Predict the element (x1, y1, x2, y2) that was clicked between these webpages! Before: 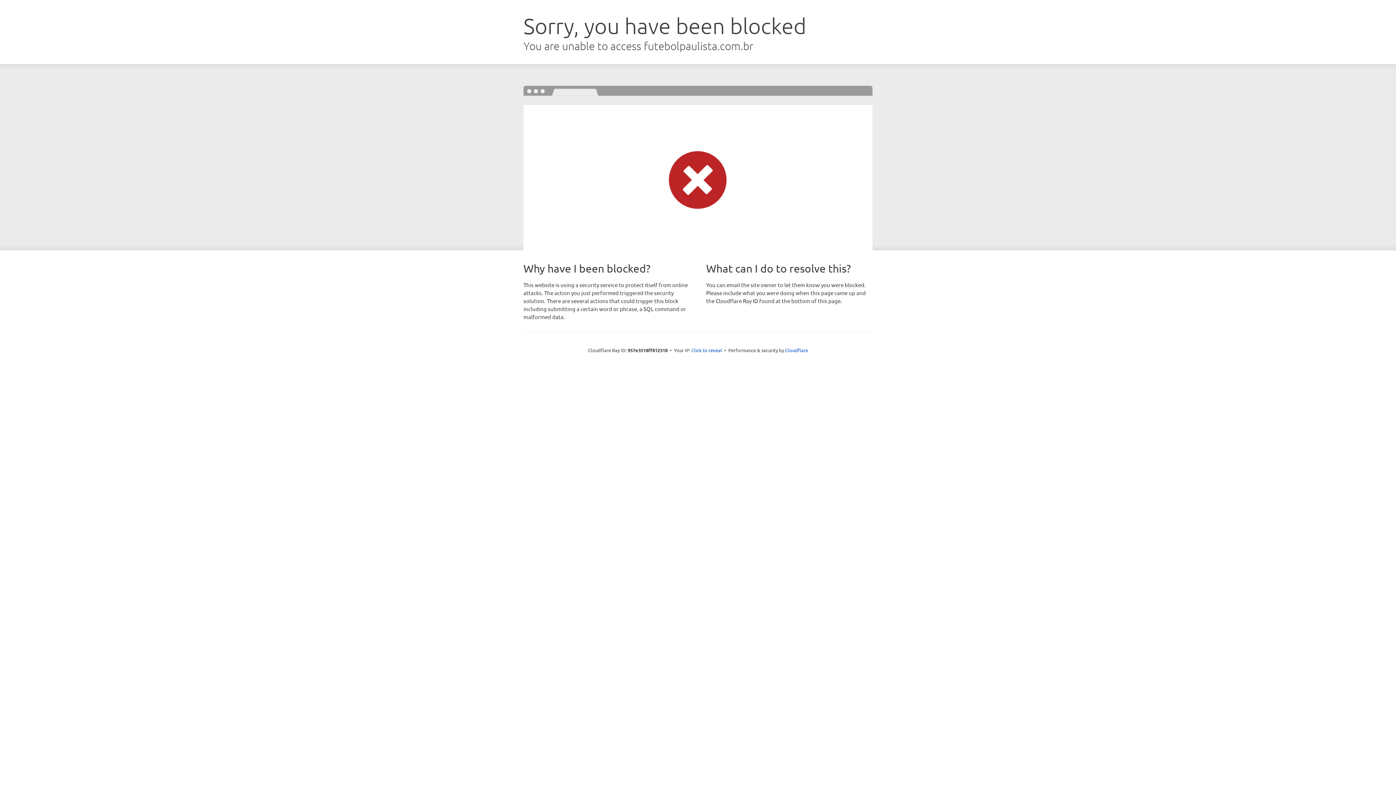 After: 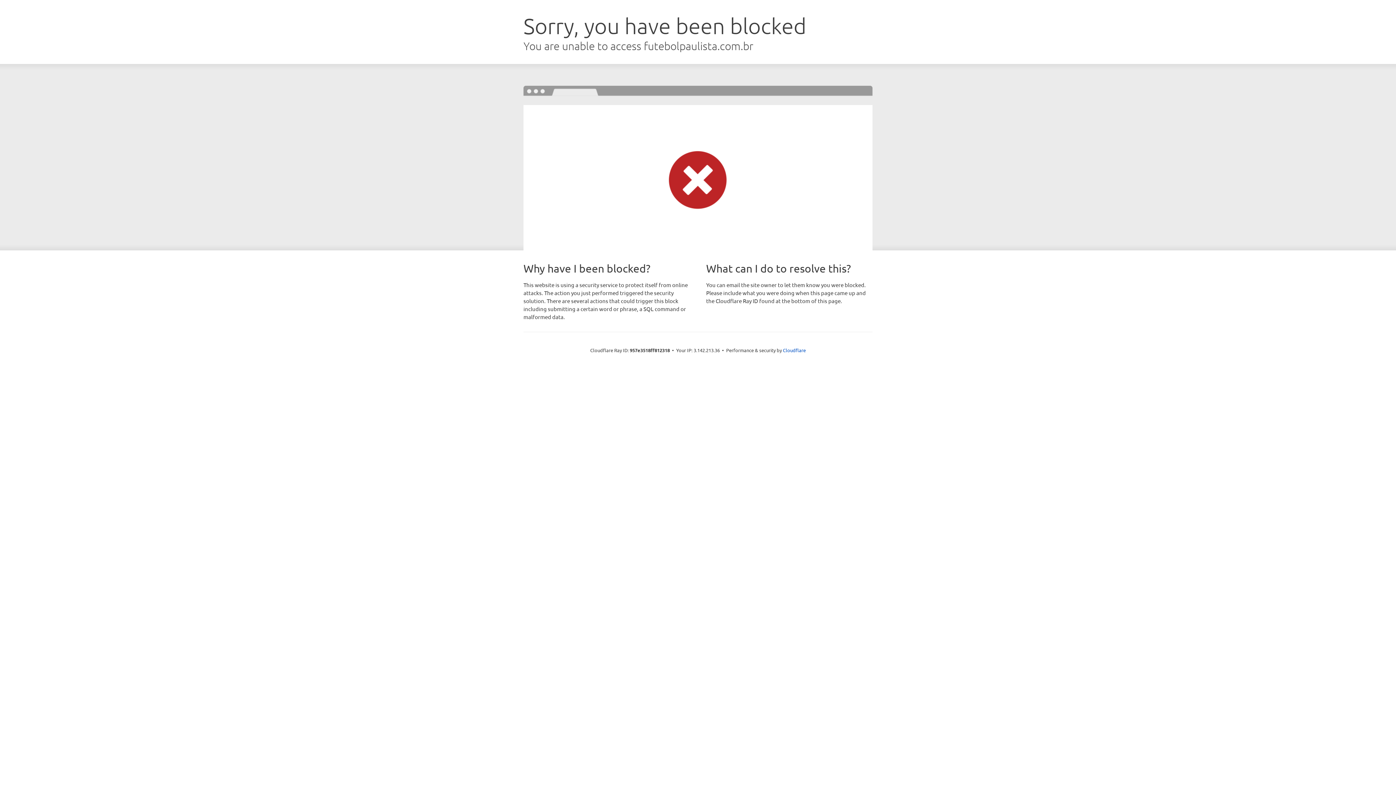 Action: bbox: (691, 346, 722, 353) label: Click to reveal